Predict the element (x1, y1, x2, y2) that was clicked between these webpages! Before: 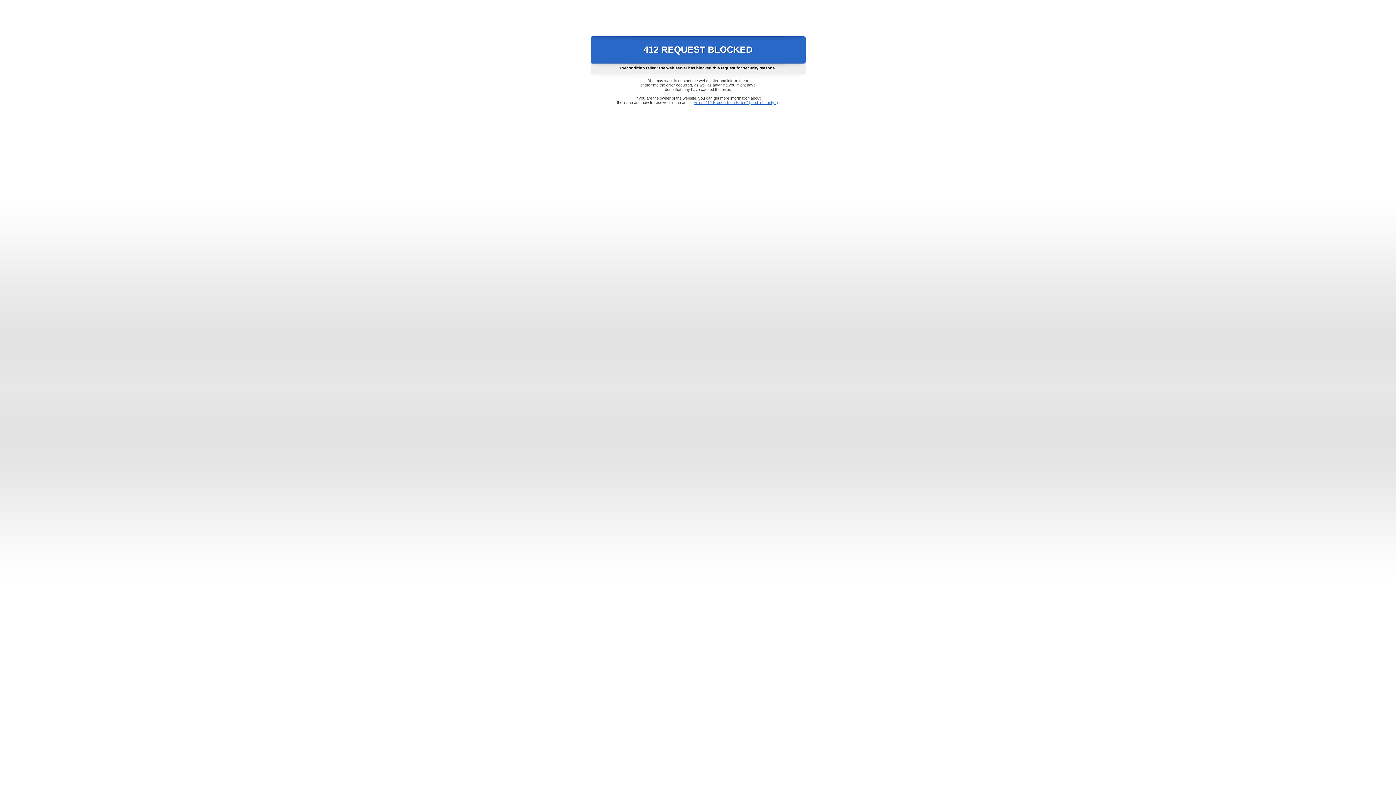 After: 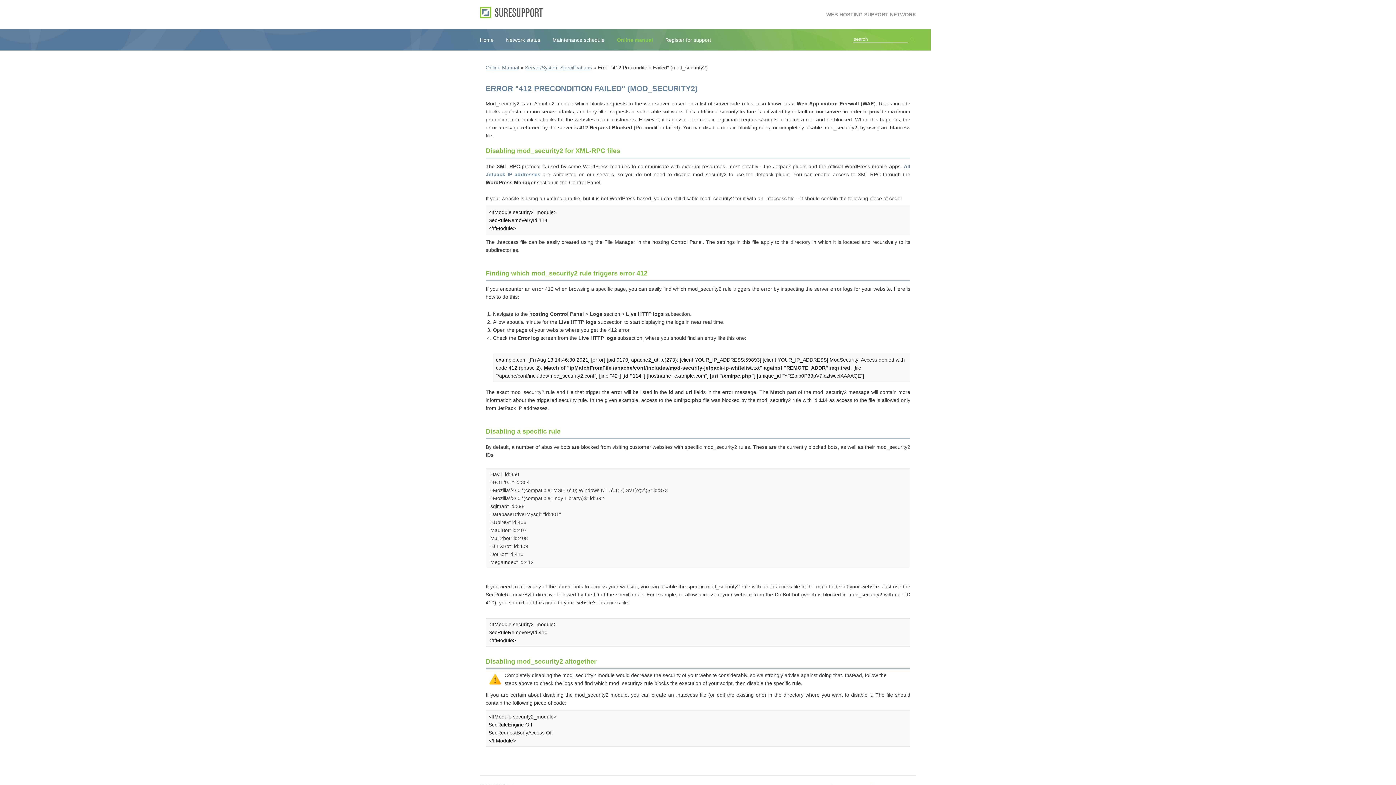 Action: label: Error "412 Precondition Failed" (mod_security2) bbox: (693, 100, 778, 104)